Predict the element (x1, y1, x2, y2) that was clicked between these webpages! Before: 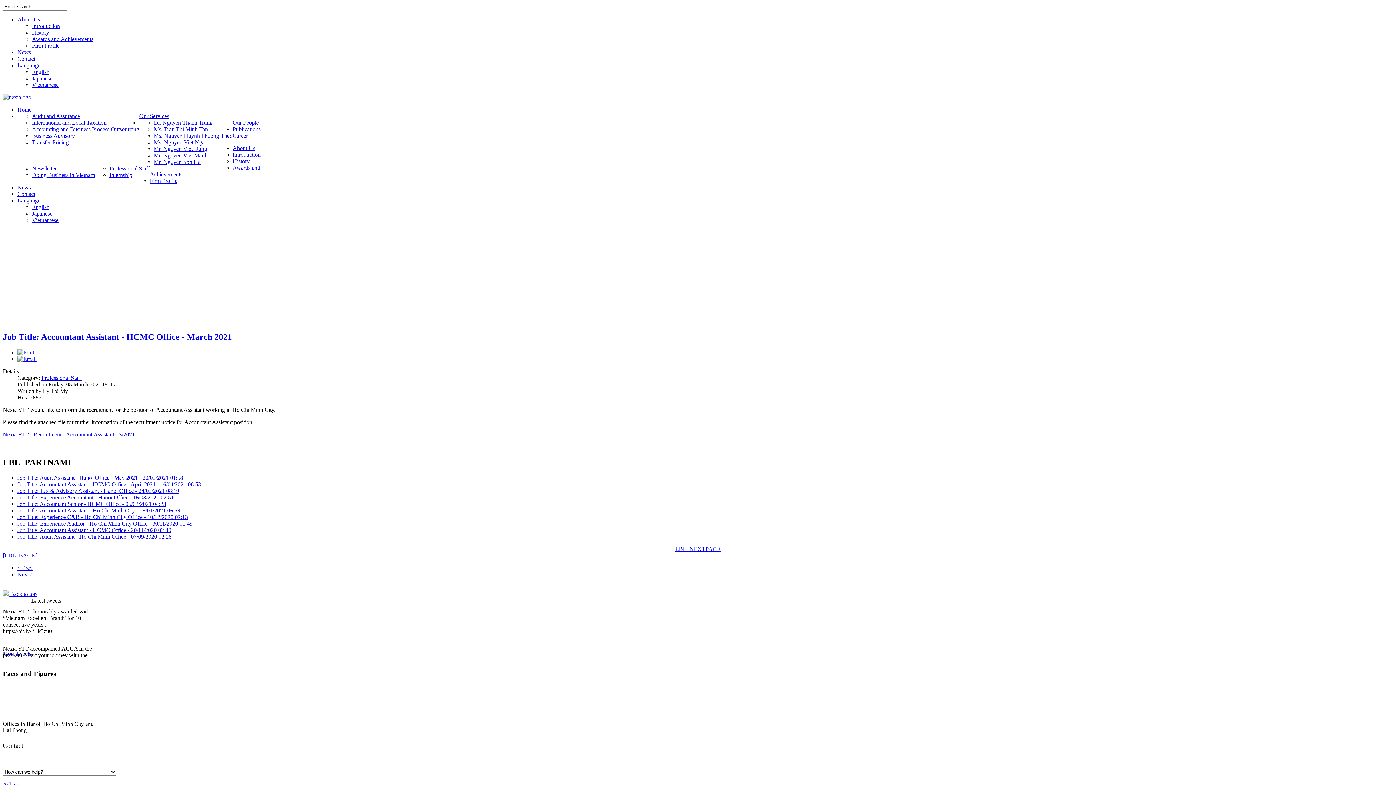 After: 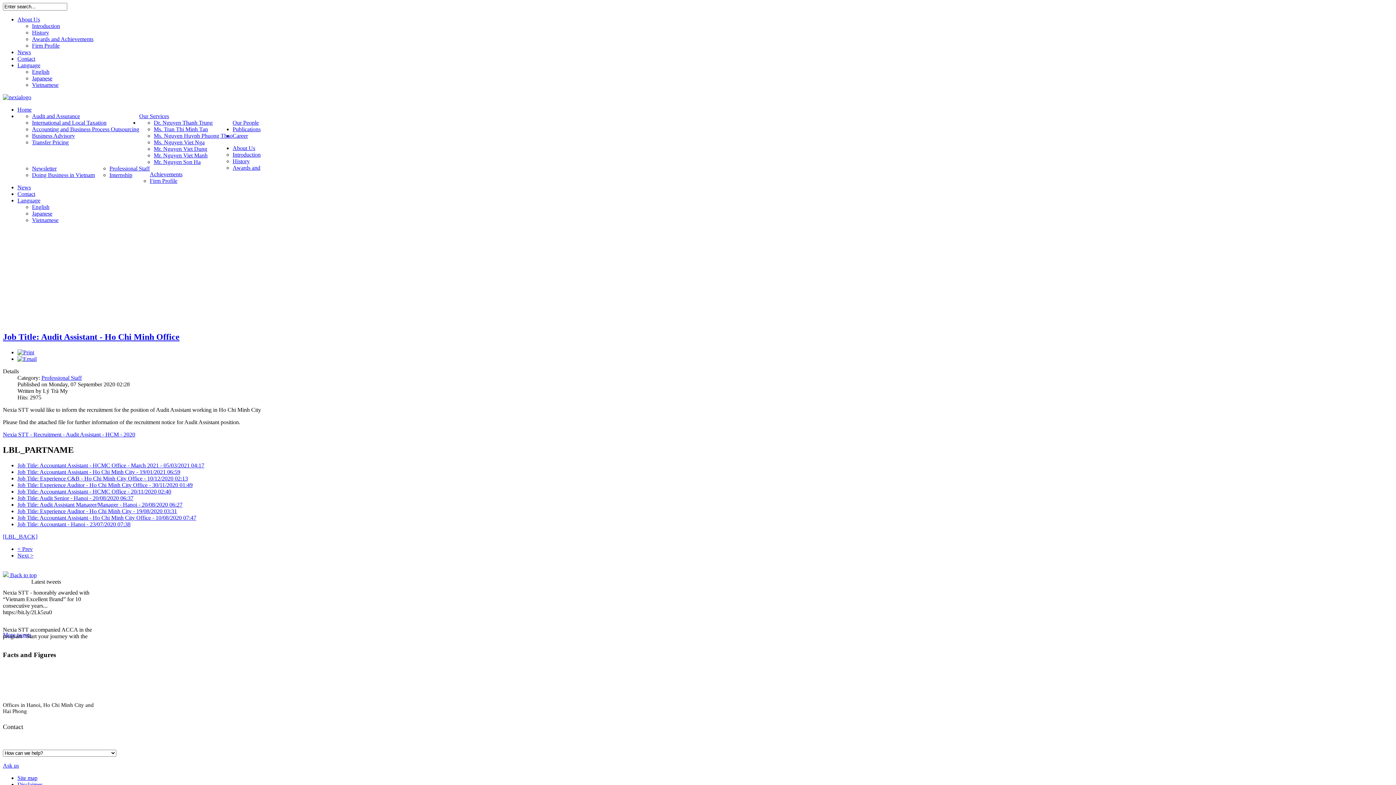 Action: bbox: (17, 533, 171, 539) label: Job Title: Audit Assistant - Ho Chi Minh Office - 07/09/2020 02:28